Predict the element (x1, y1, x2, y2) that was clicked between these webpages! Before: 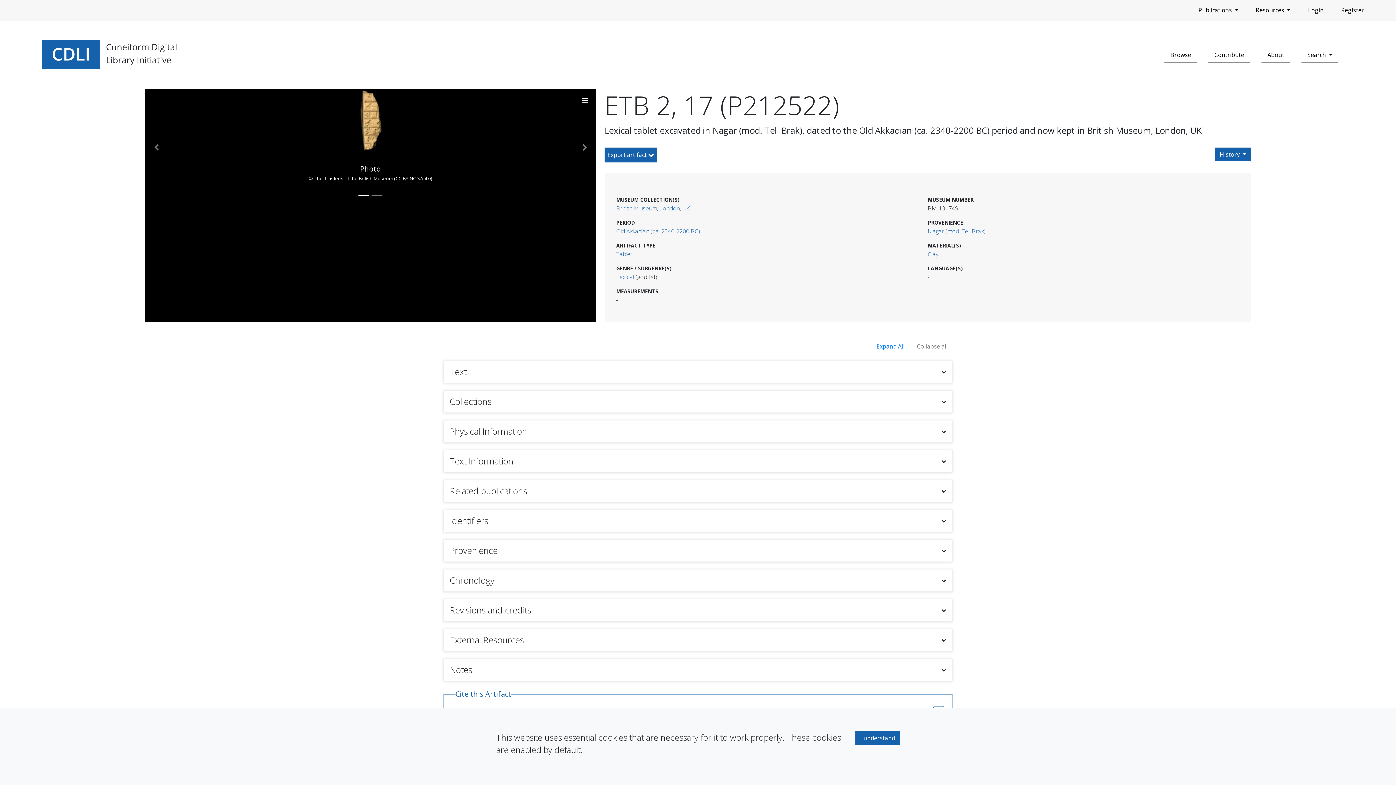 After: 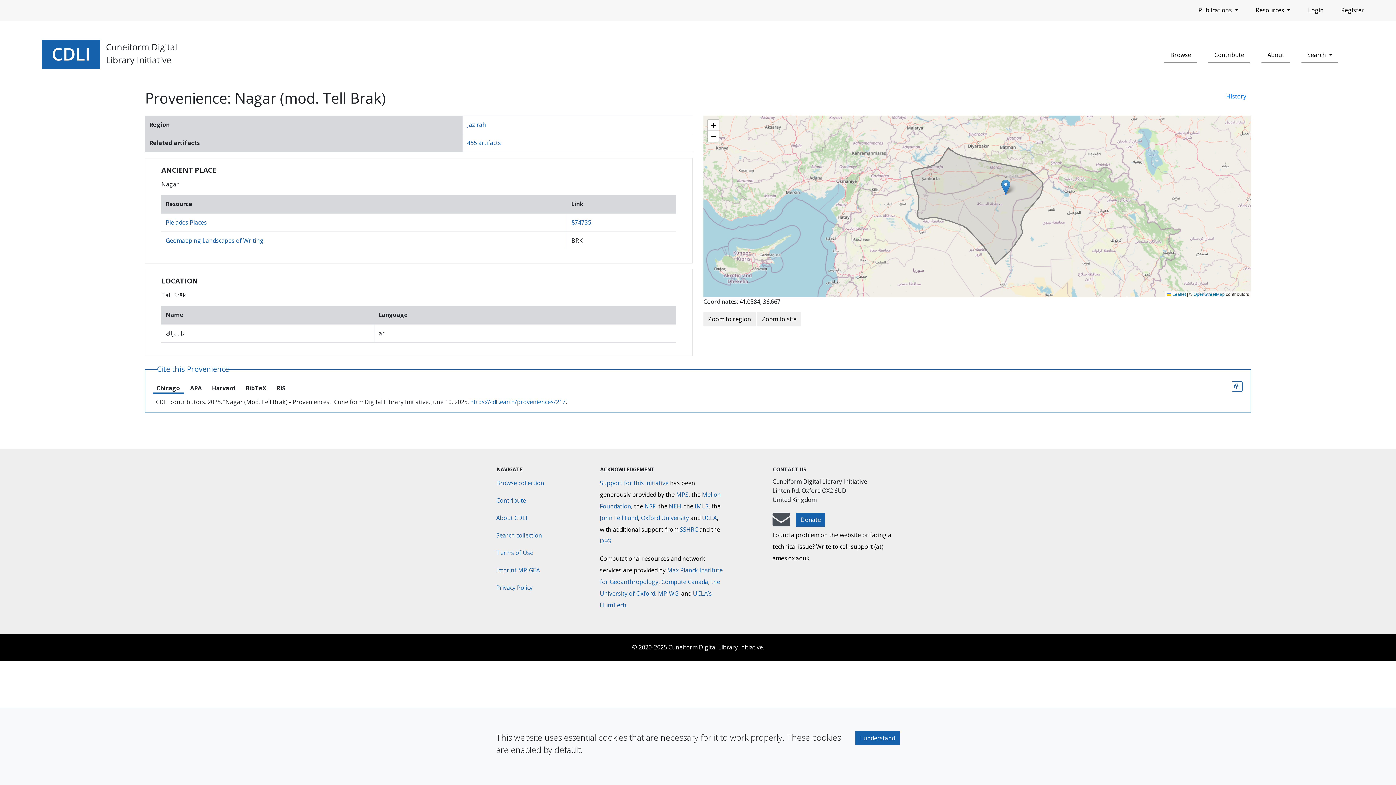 Action: bbox: (928, 227, 985, 235) label: Nagar (mod. Tell Brak)